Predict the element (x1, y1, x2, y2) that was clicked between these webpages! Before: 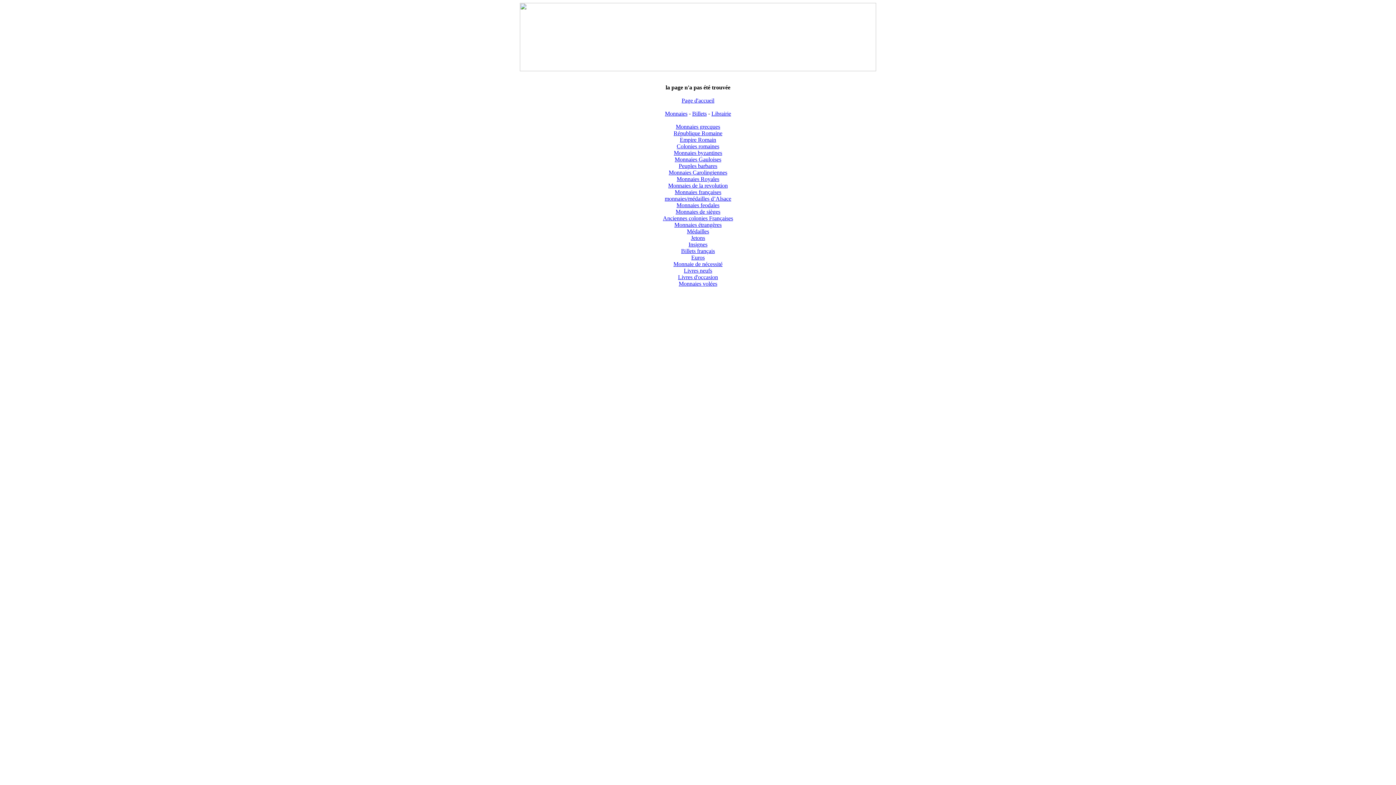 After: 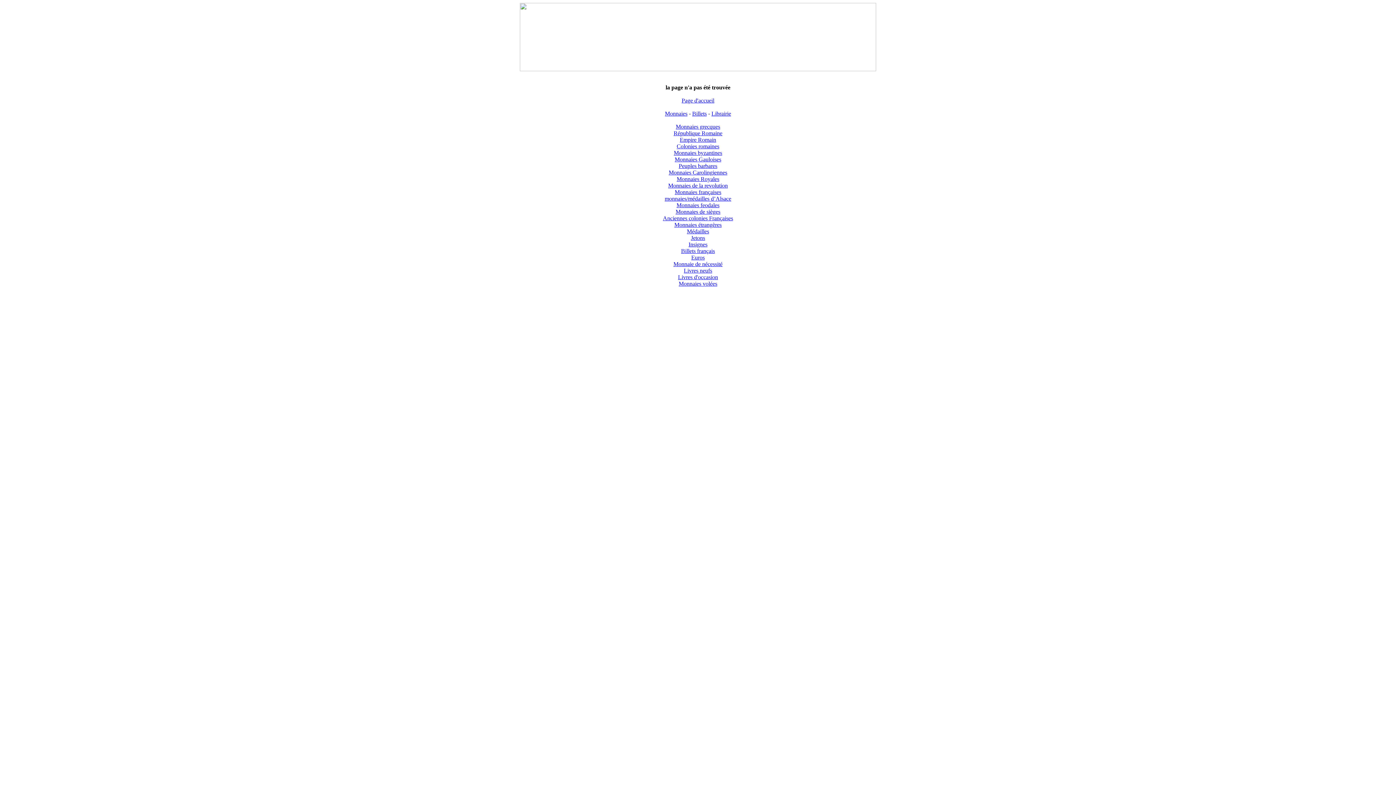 Action: bbox: (663, 215, 733, 221) label: Anciennes colonies Françaises